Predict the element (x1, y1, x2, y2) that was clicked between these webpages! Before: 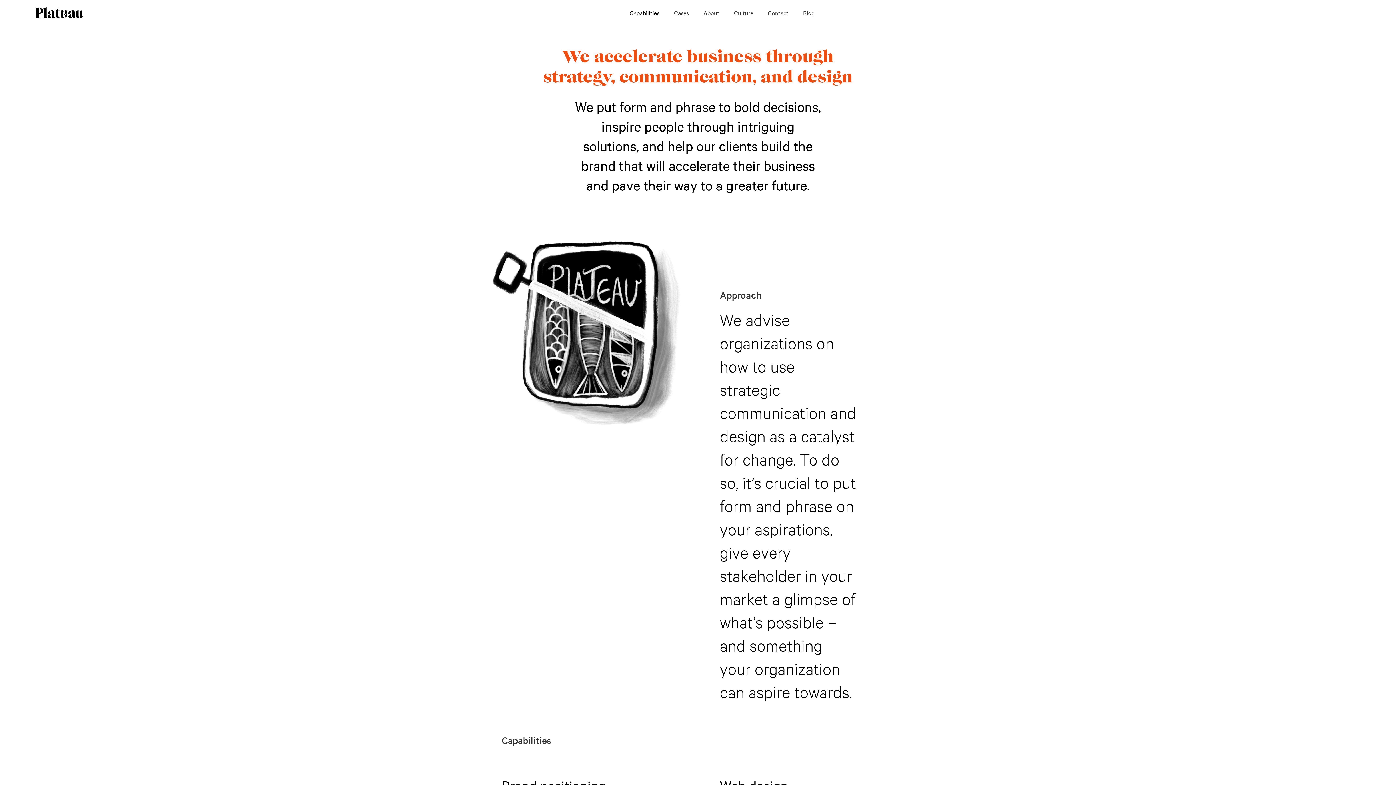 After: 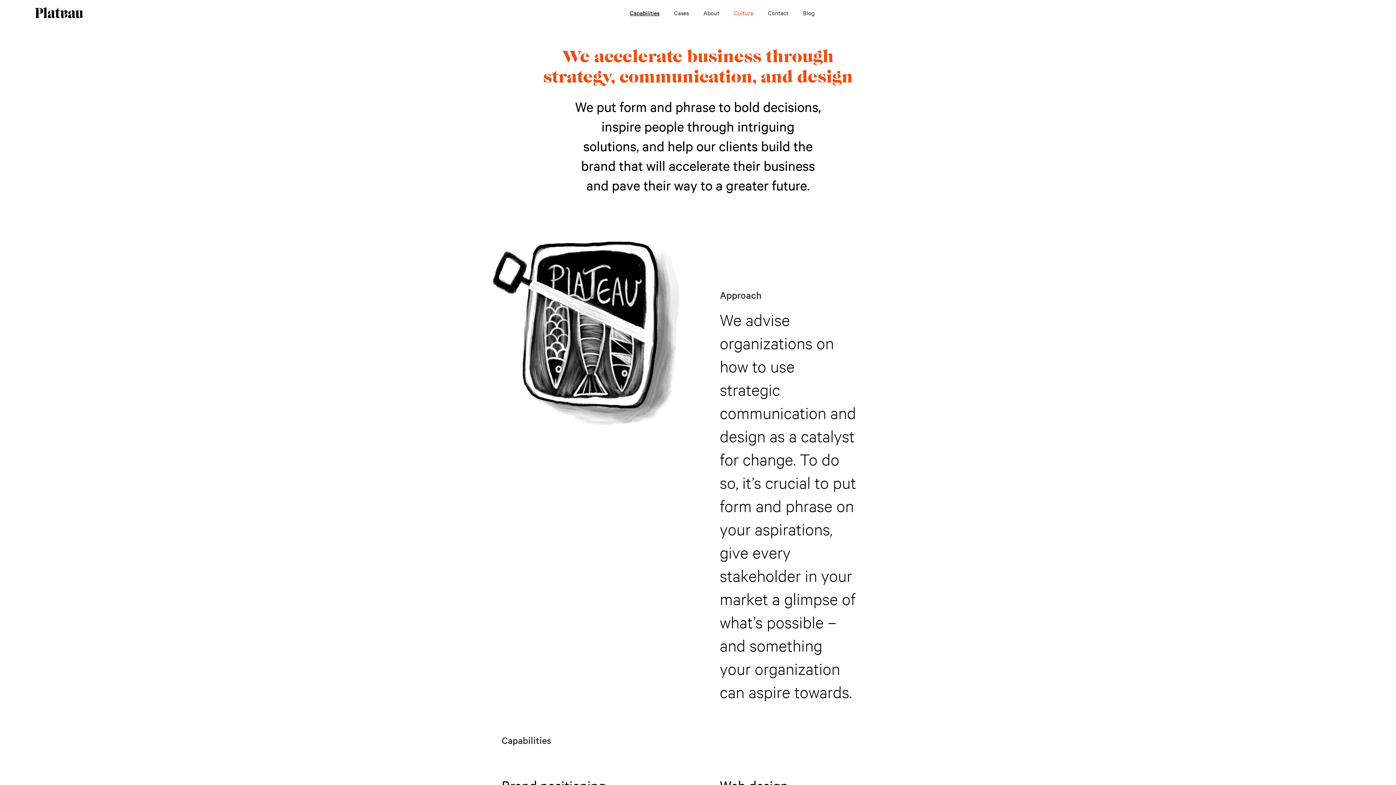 Action: label: Culture bbox: (726, 1, 760, 23)